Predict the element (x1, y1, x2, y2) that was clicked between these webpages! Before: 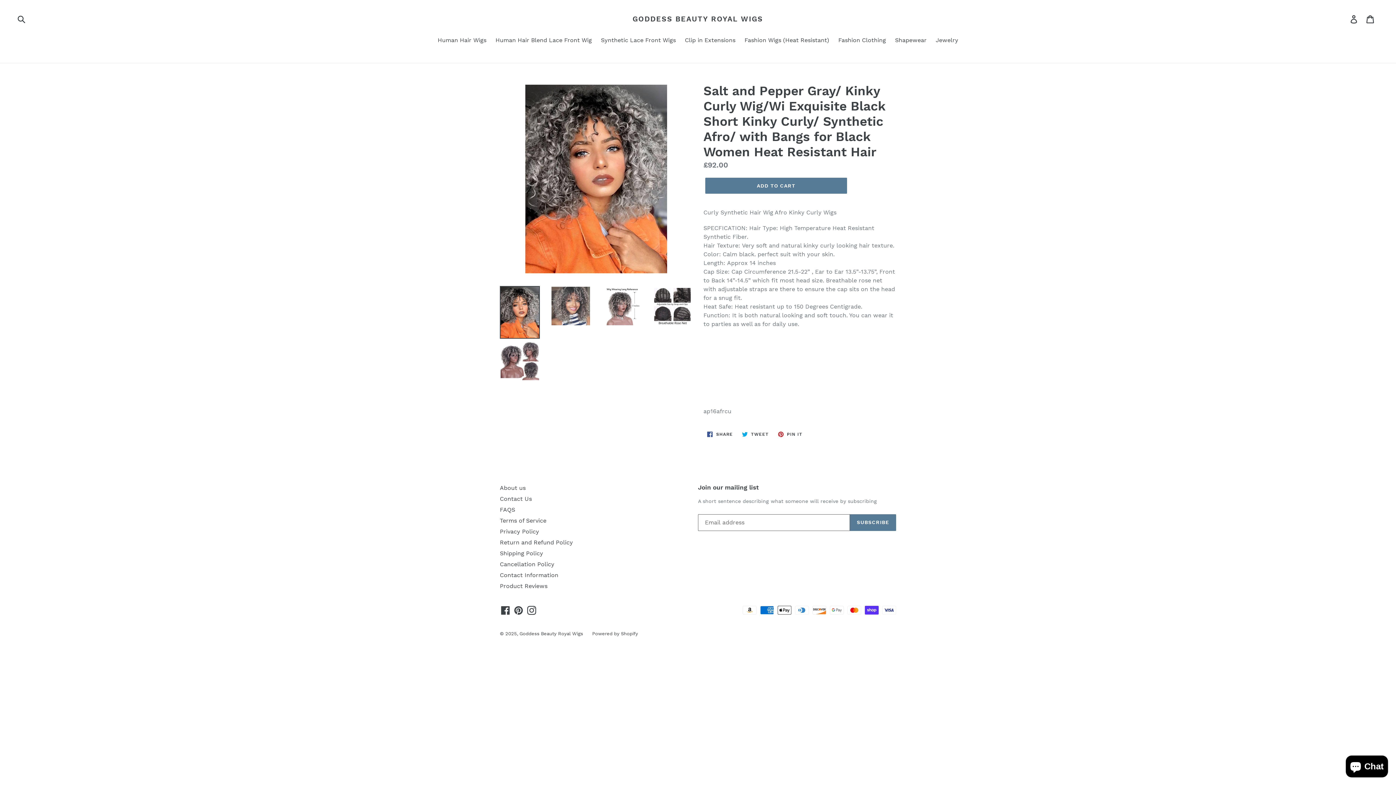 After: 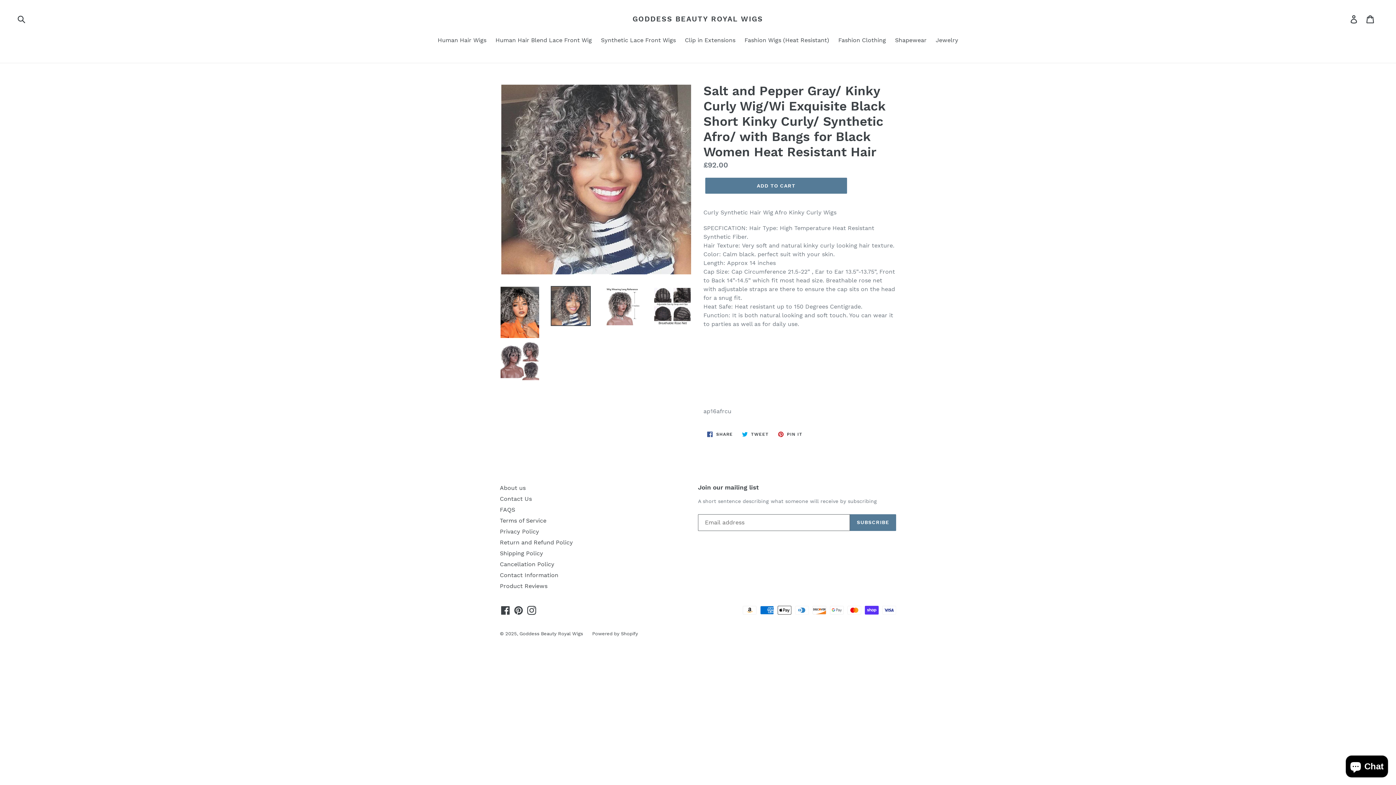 Action: bbox: (550, 286, 590, 326)